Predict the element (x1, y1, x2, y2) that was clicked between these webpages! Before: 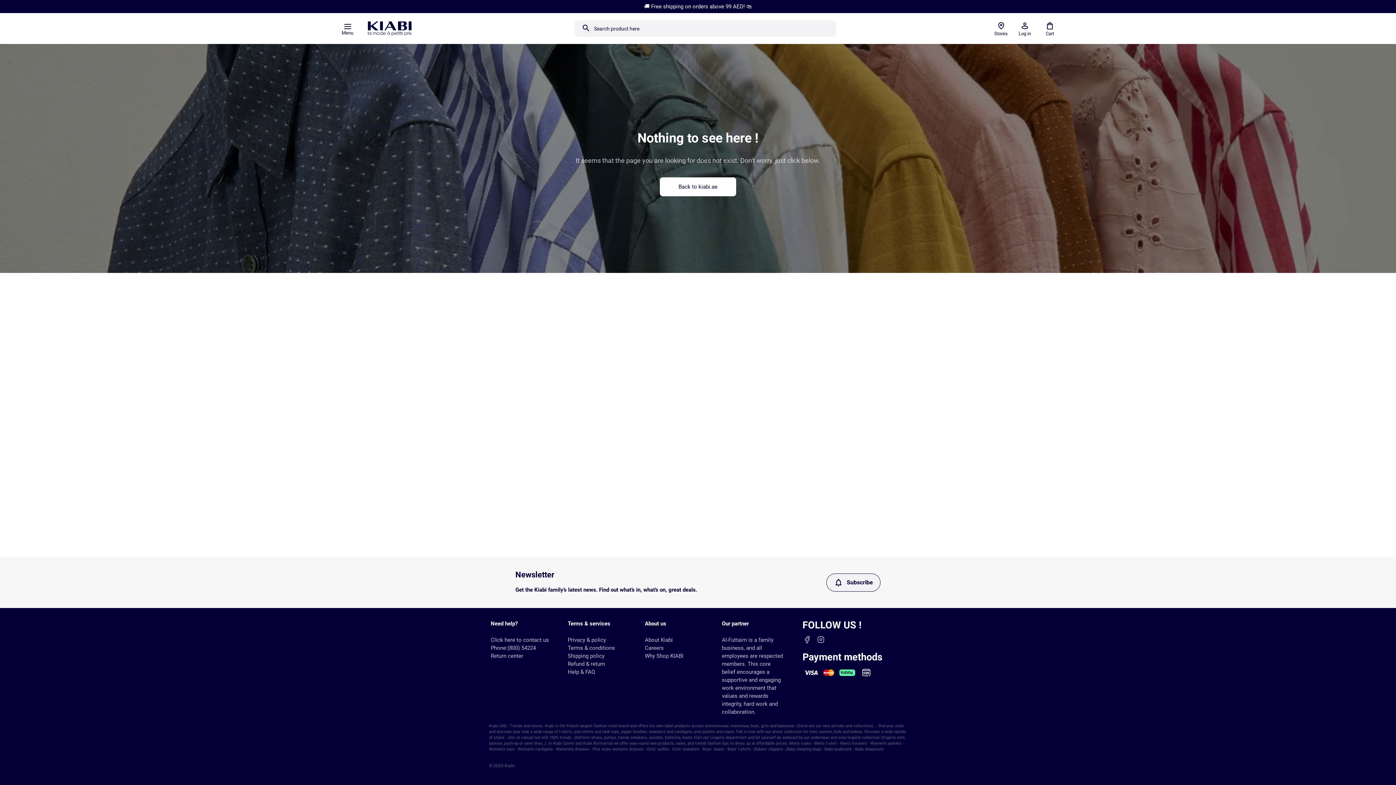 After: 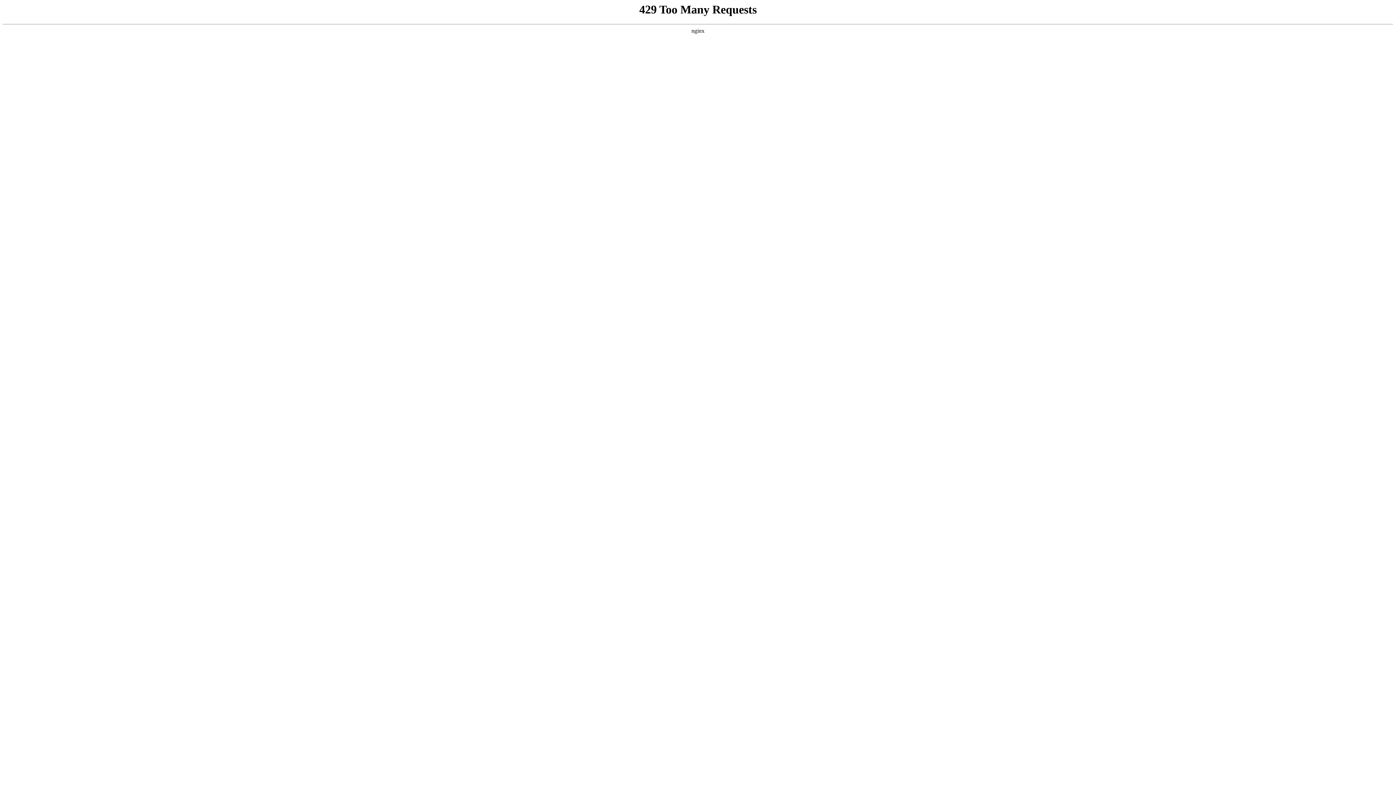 Action: bbox: (722, 619, 748, 629) label: Our partner